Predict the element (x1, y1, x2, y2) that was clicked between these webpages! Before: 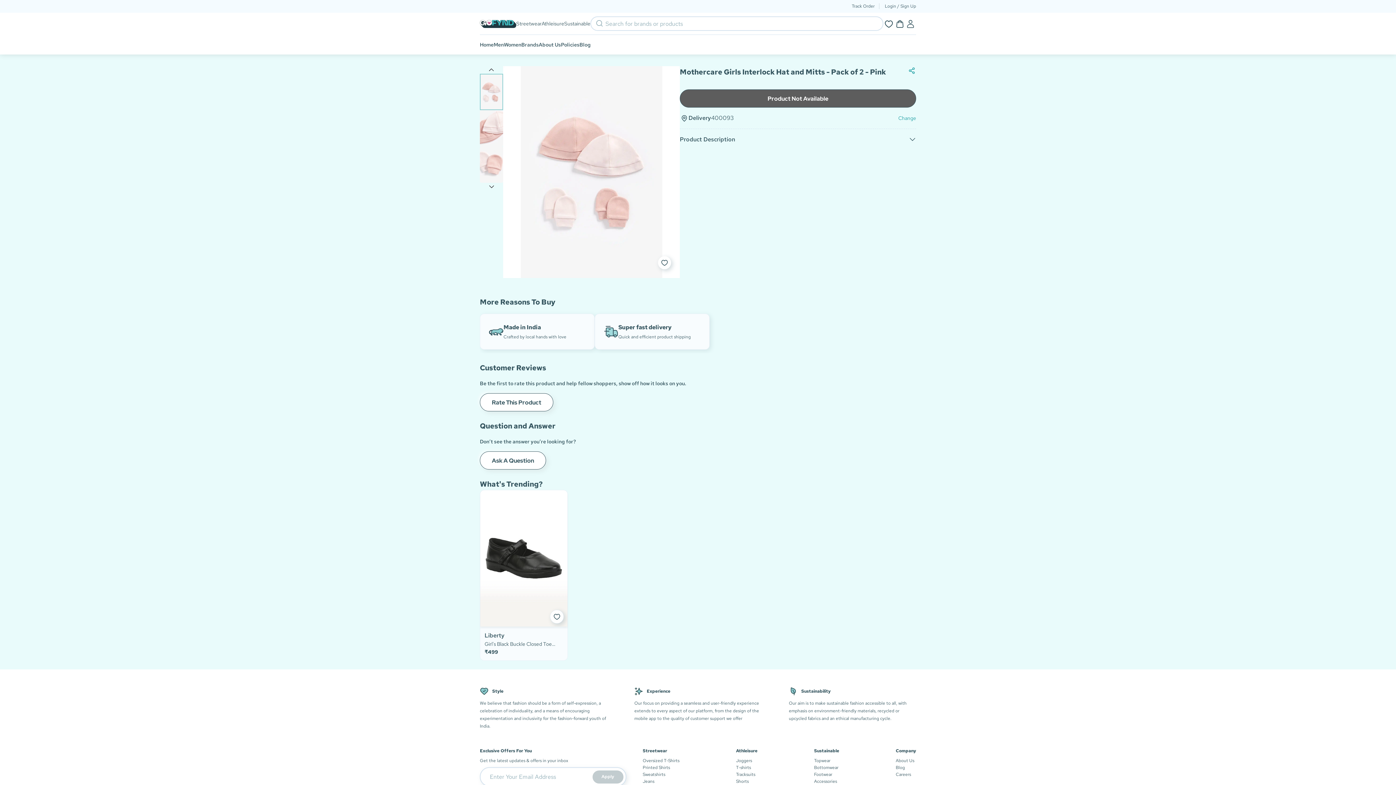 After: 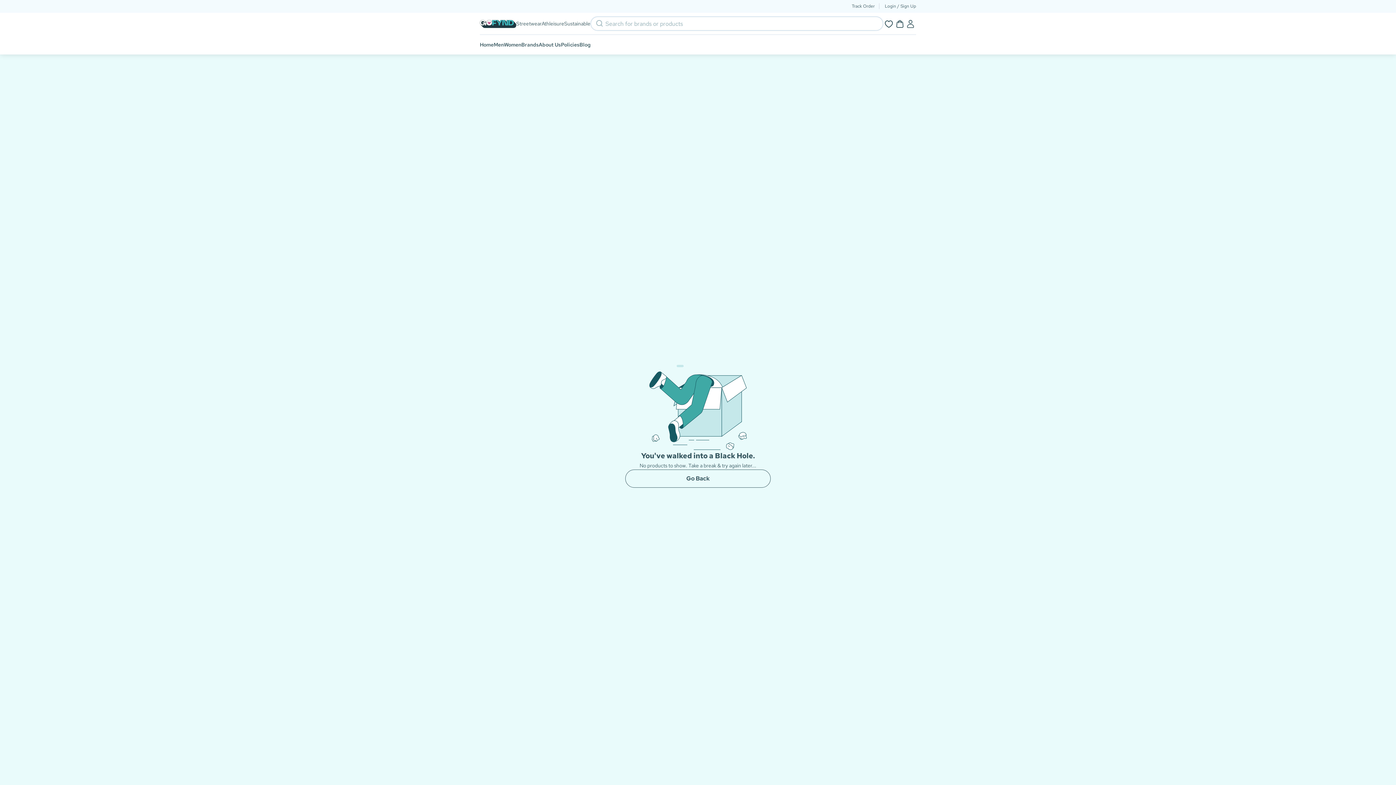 Action: label: Footwear bbox: (814, 772, 832, 777)